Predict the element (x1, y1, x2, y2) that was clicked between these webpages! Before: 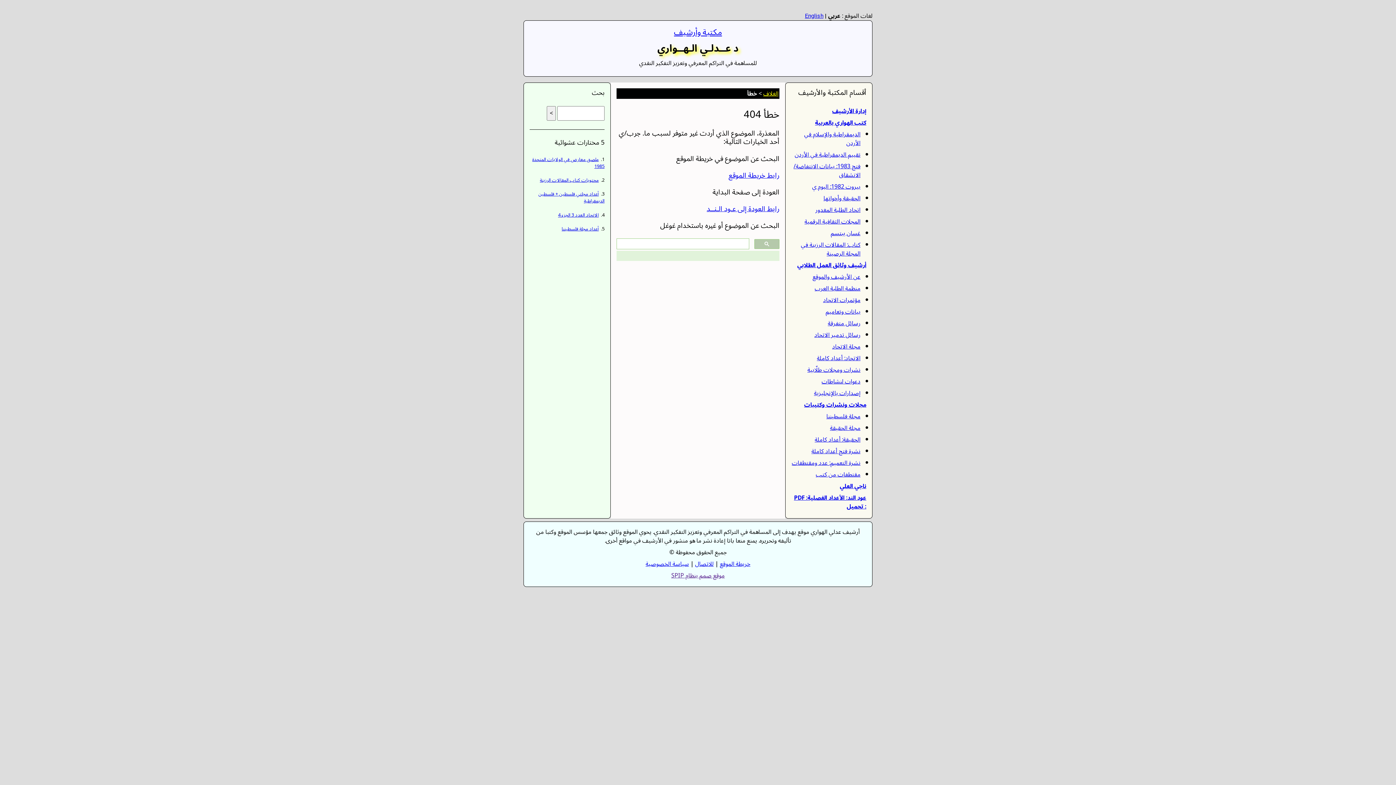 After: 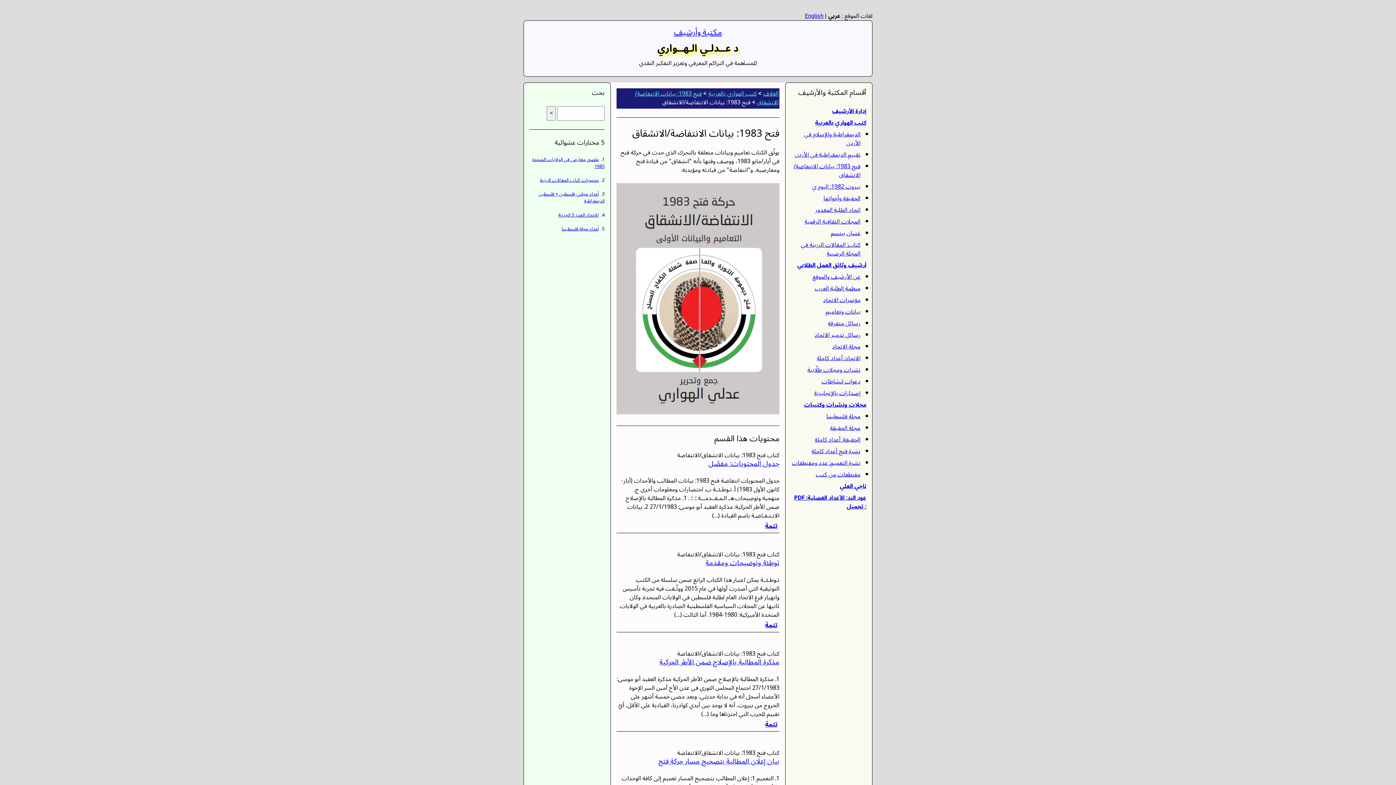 Action: label: فتح 1983: بيانات الانتفاضة/الانشقاق bbox: (791, 160, 860, 181)